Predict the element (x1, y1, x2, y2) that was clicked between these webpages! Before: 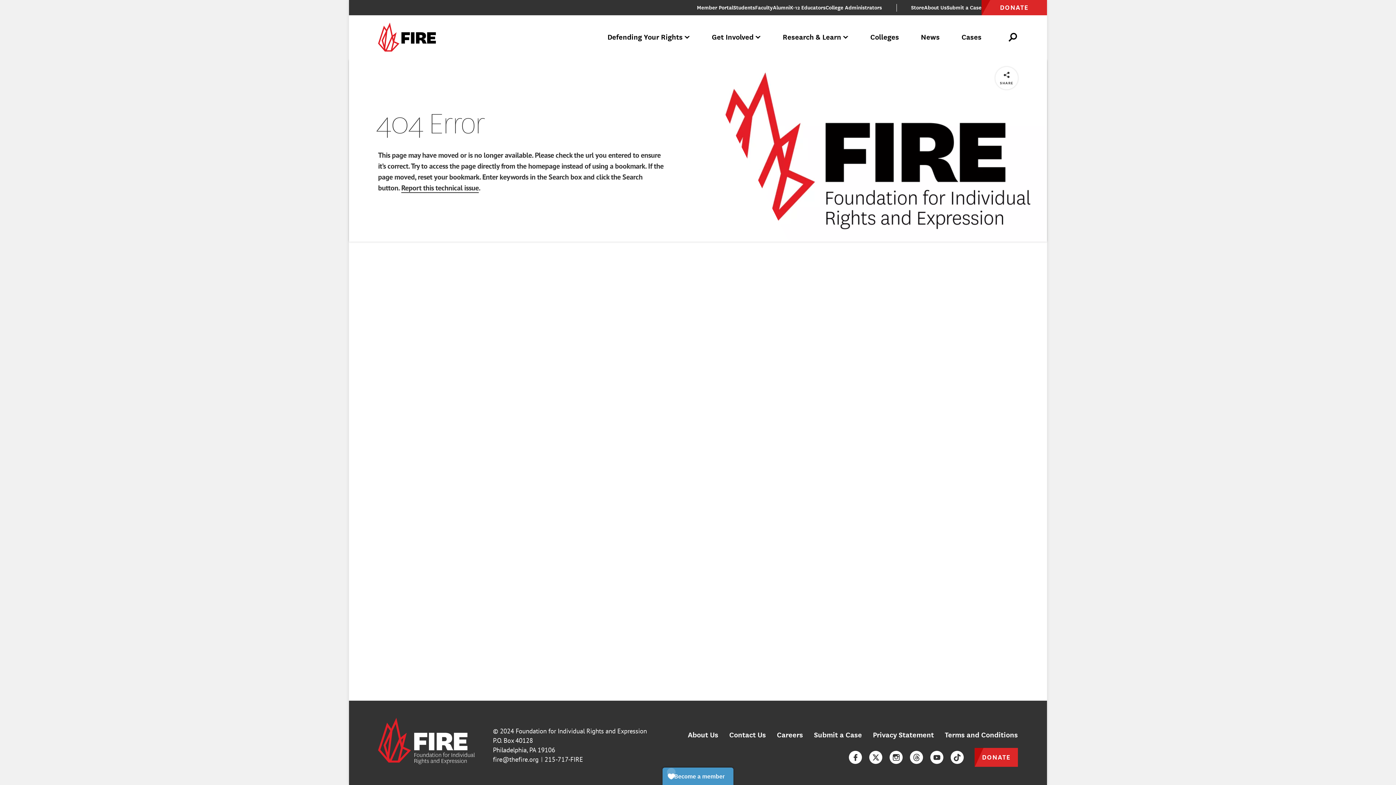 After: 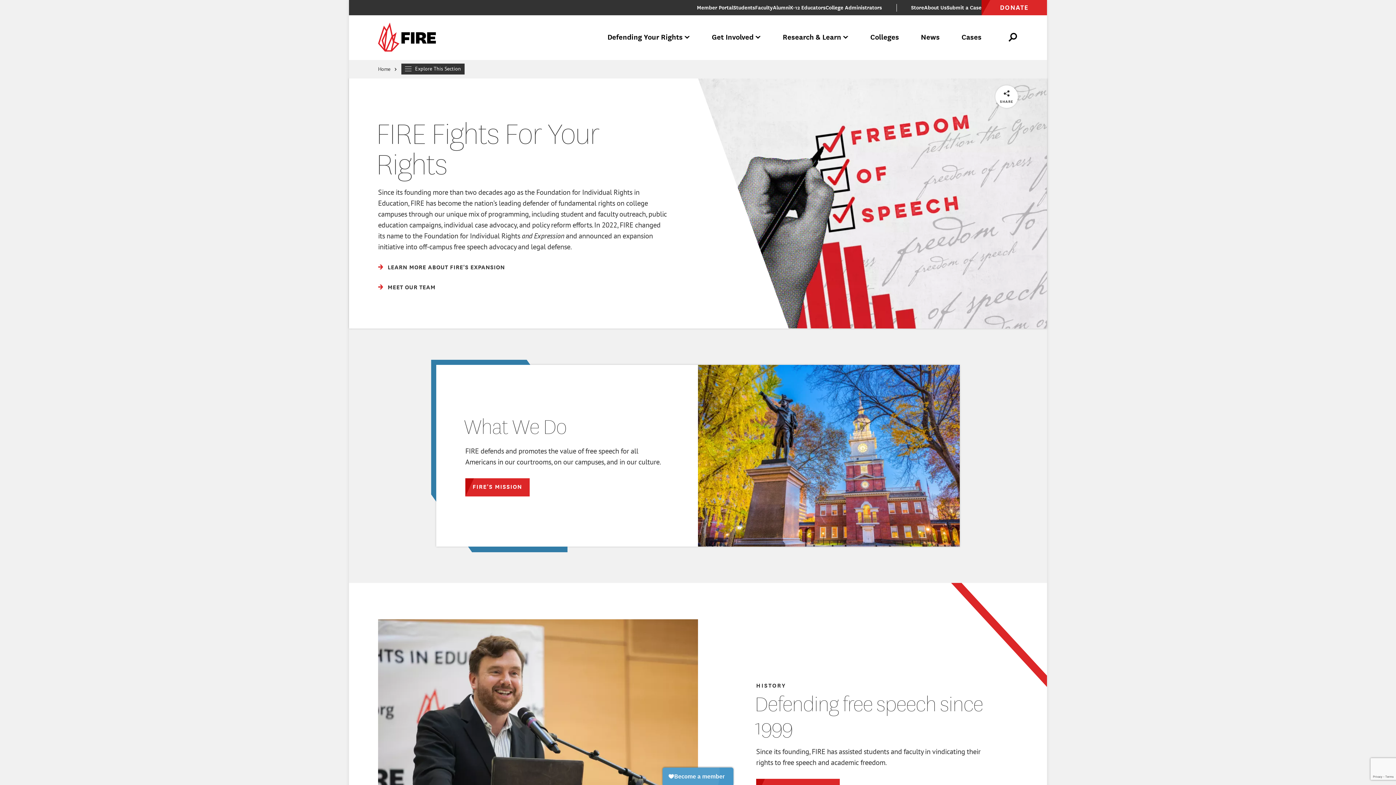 Action: label: About Us bbox: (688, 730, 718, 739)